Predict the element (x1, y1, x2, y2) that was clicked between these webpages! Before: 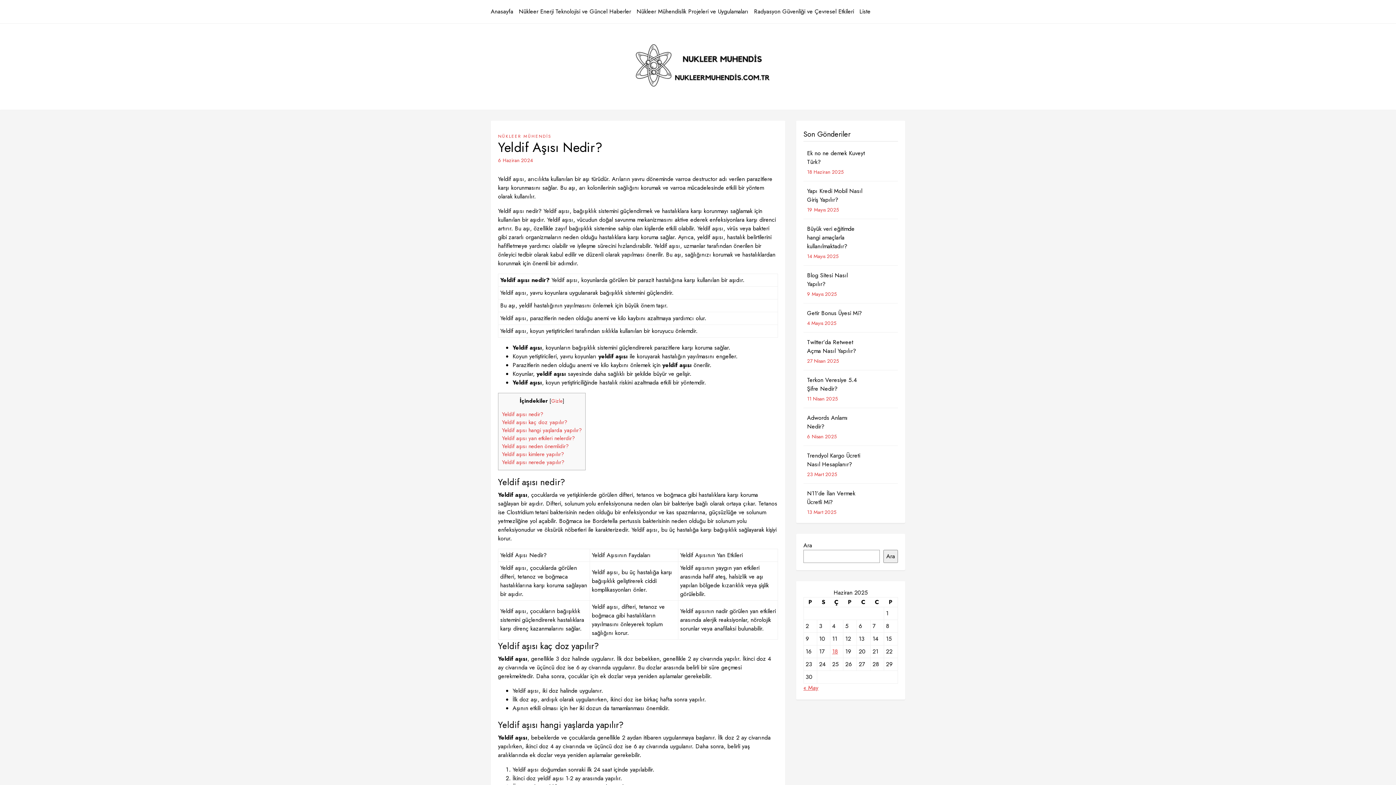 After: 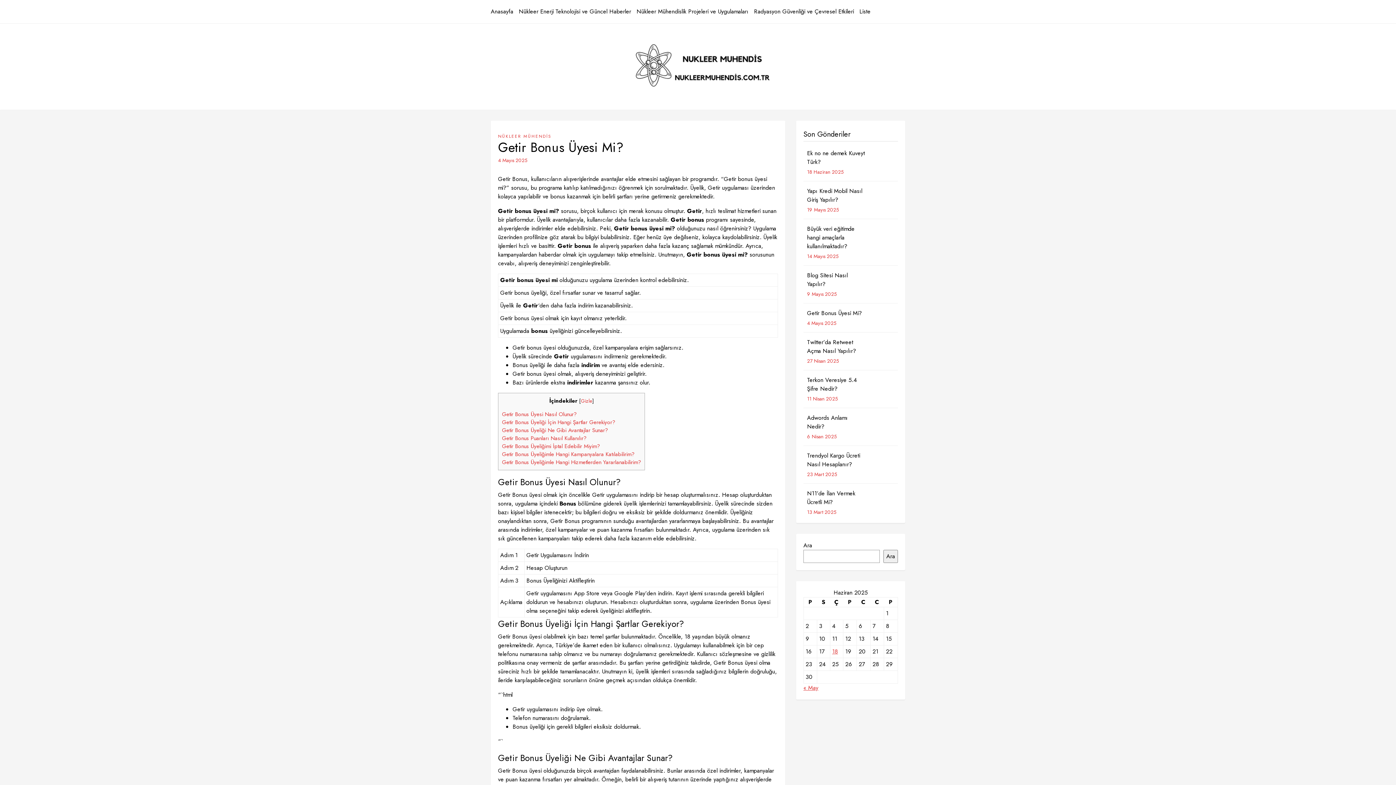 Action: bbox: (807, 309, 862, 317) label: Getir Bonus Üyesi Mi?